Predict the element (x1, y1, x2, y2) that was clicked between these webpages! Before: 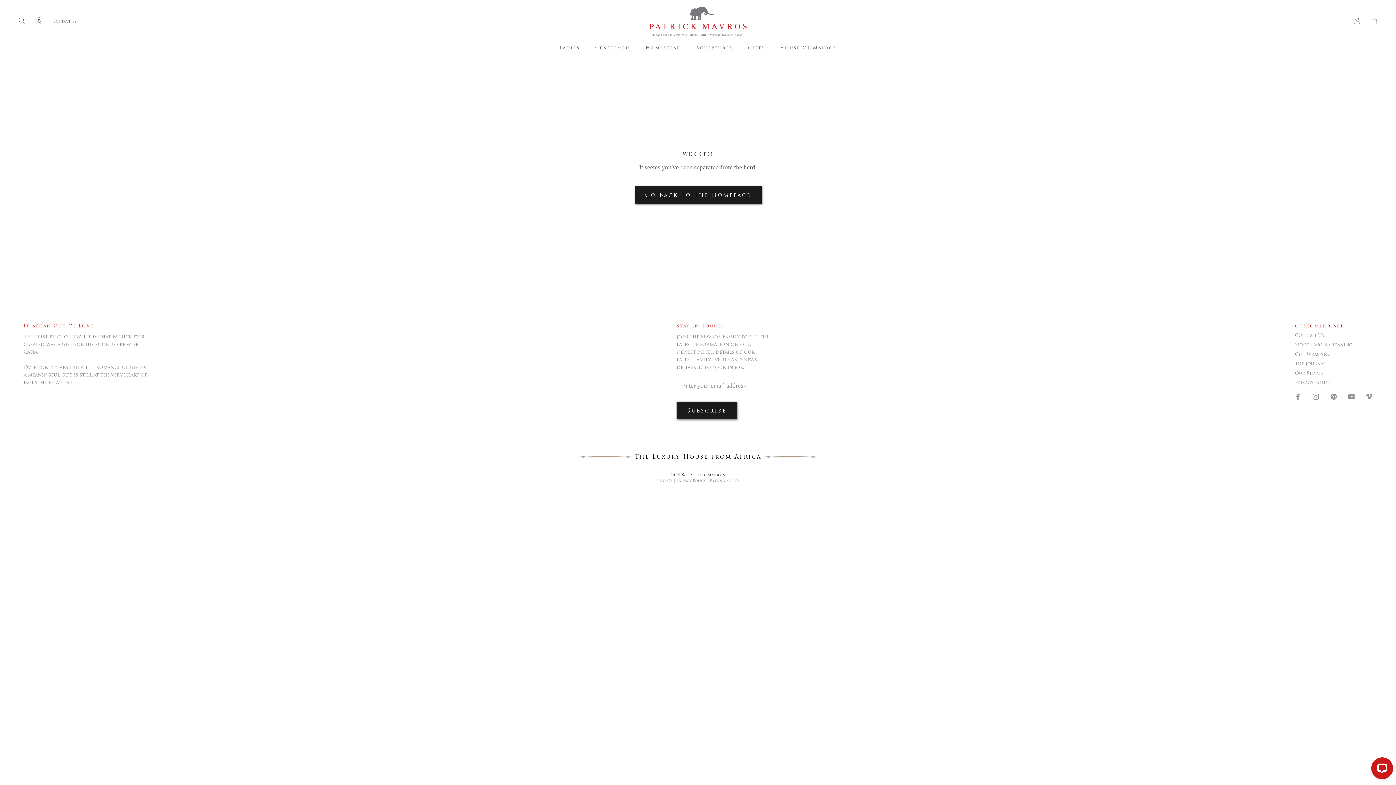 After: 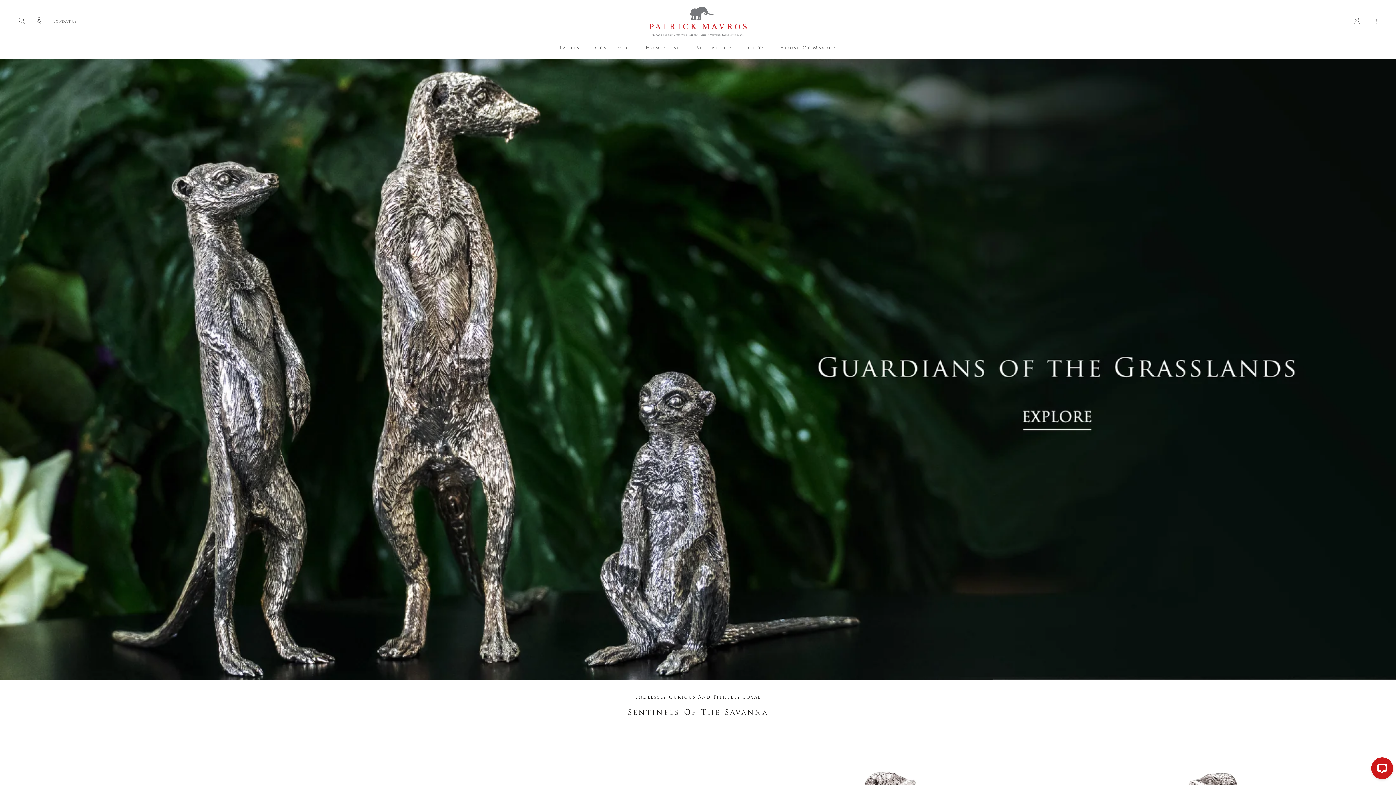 Action: bbox: (670, 473, 725, 477) label: 2025 © Patrick Mavros